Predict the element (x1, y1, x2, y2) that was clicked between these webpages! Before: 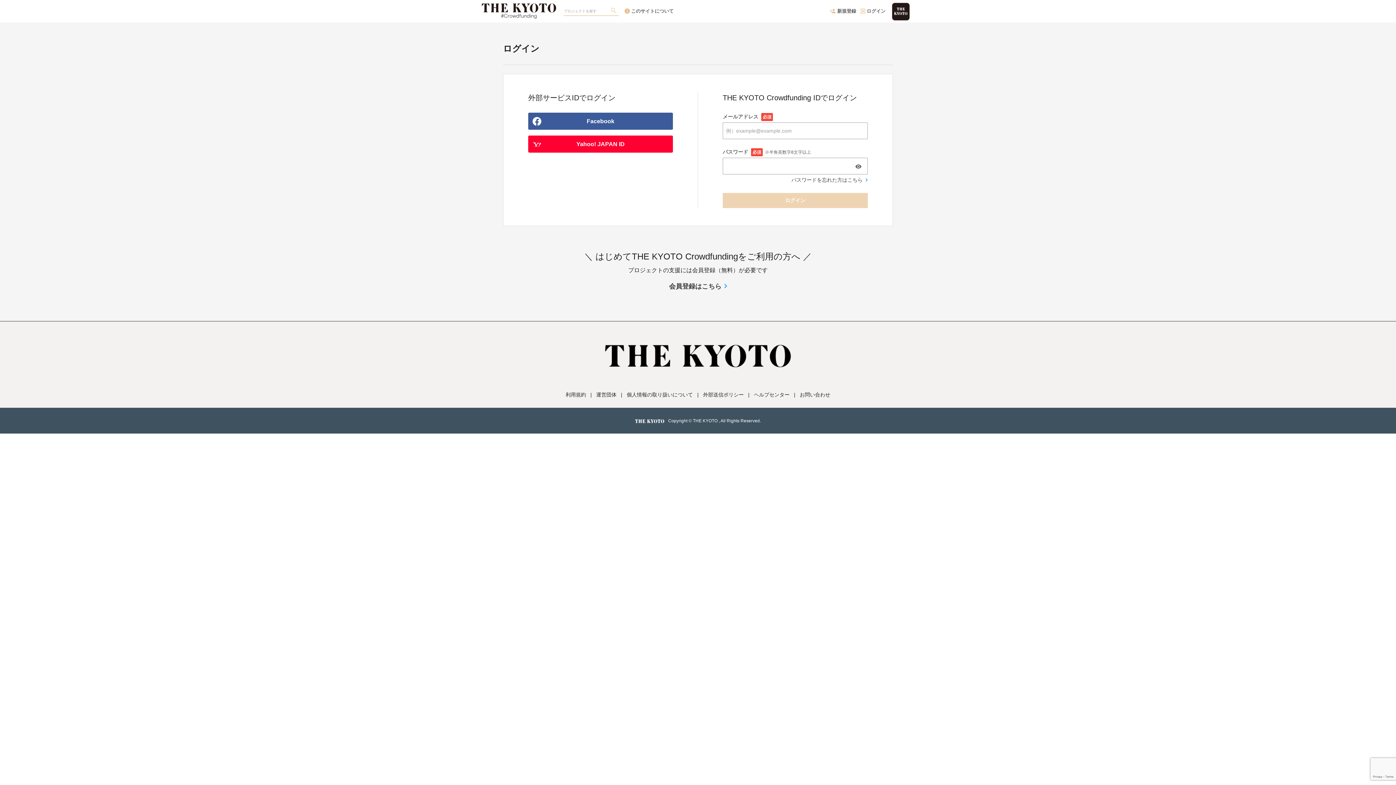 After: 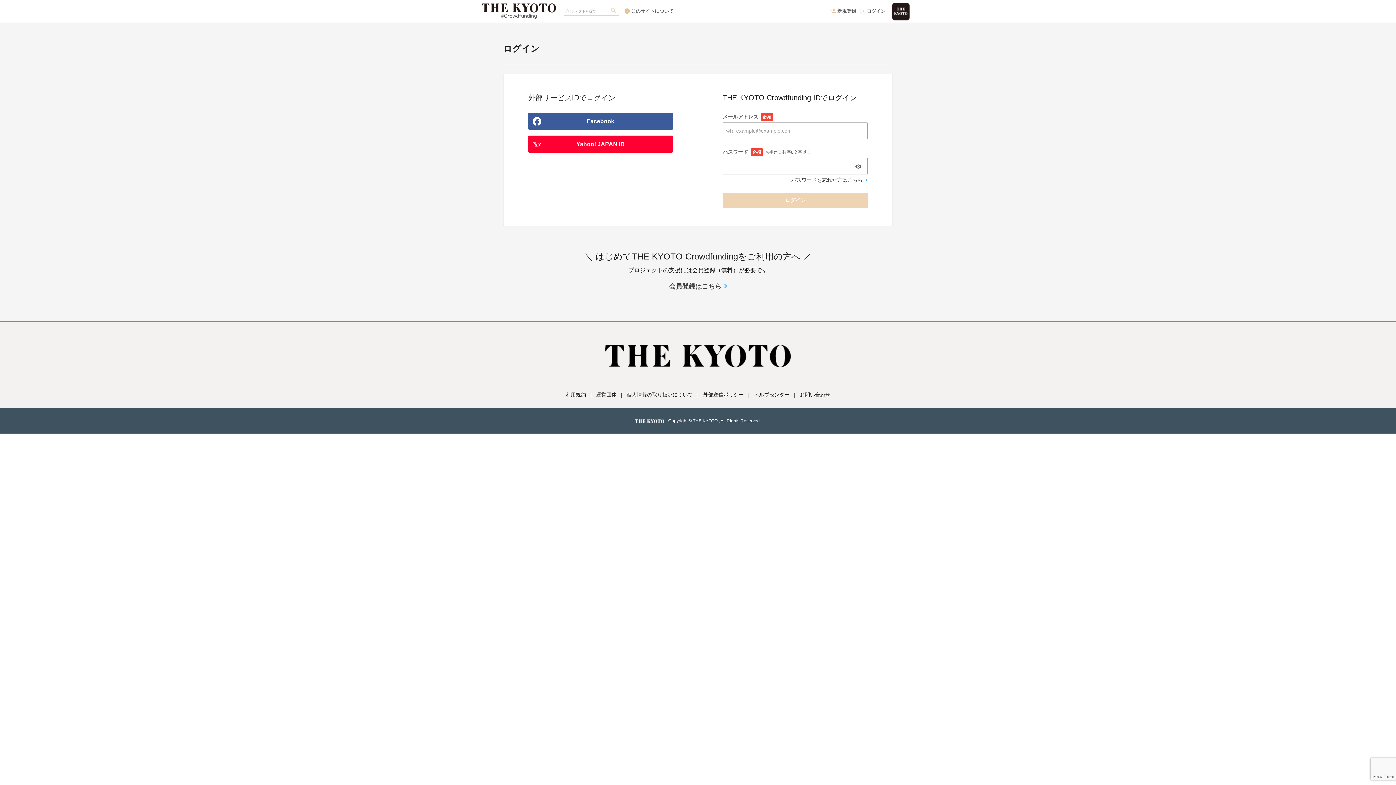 Action: bbox: (605, 346, 791, 351)